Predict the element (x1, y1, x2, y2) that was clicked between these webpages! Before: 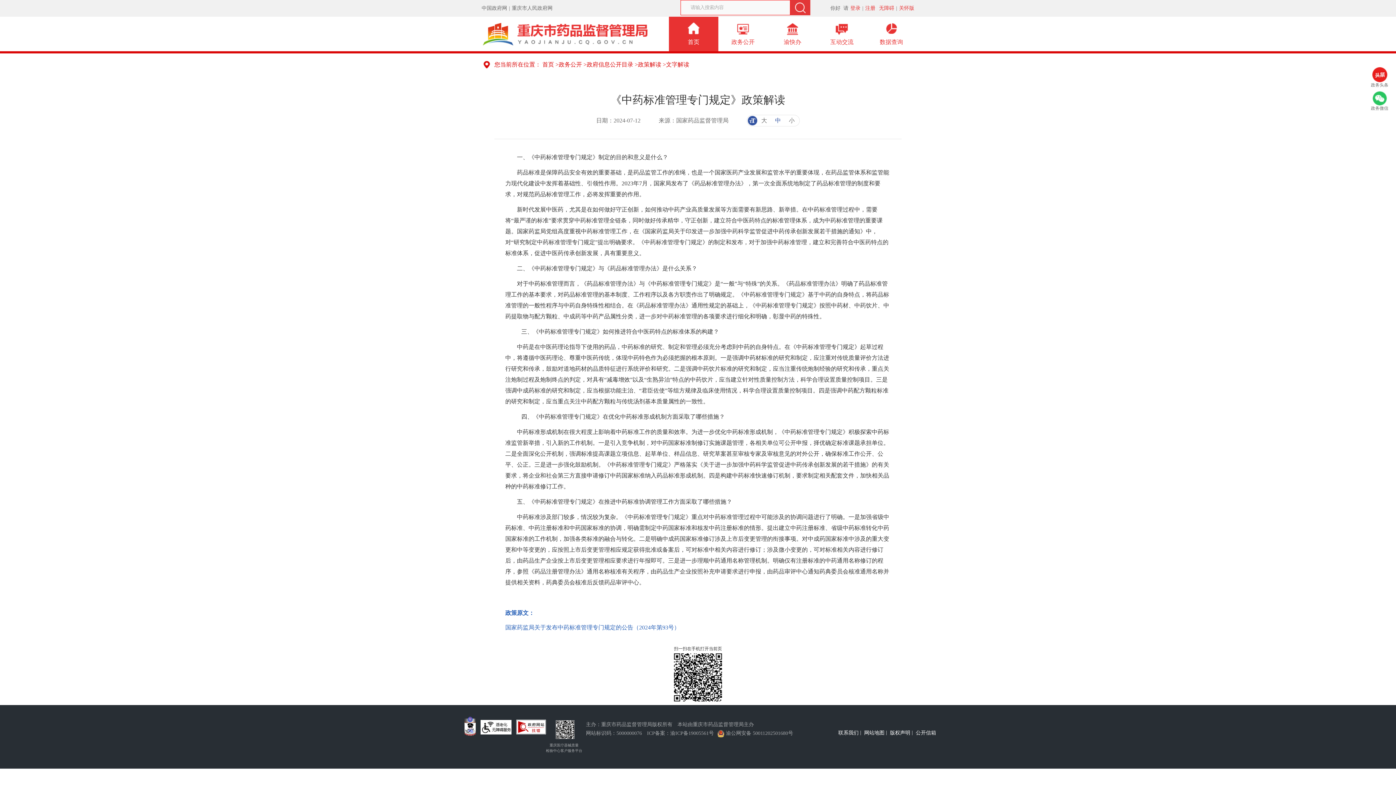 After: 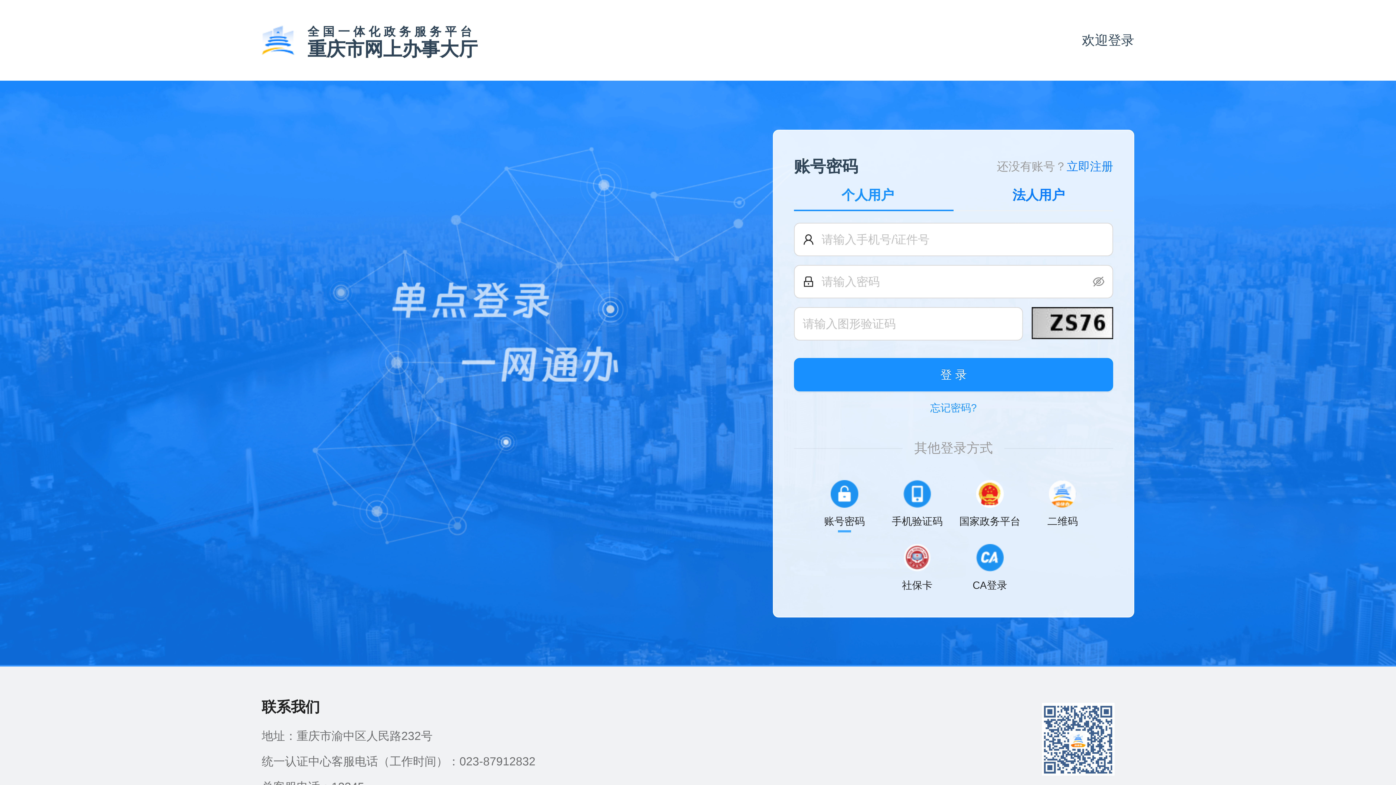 Action: label: 登录 bbox: (850, 5, 860, 10)